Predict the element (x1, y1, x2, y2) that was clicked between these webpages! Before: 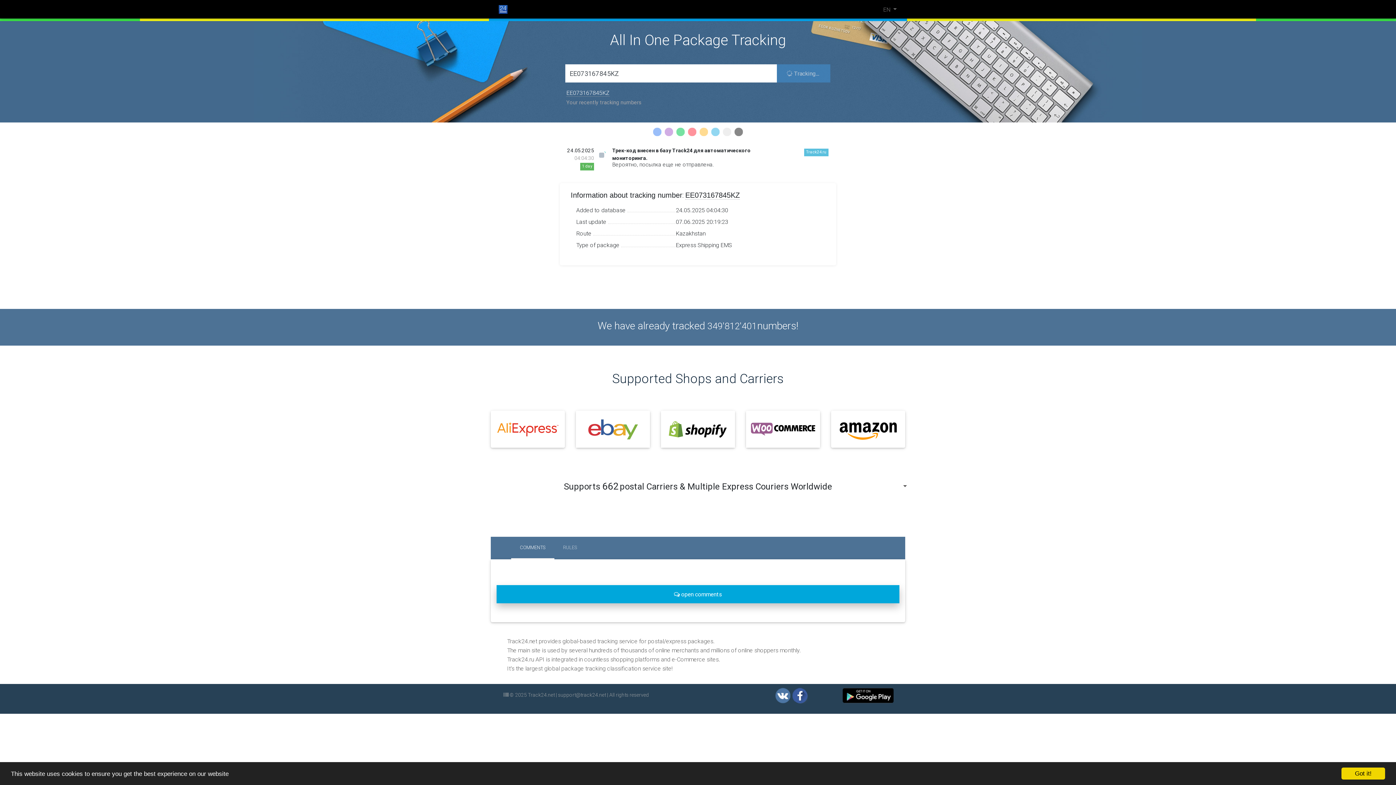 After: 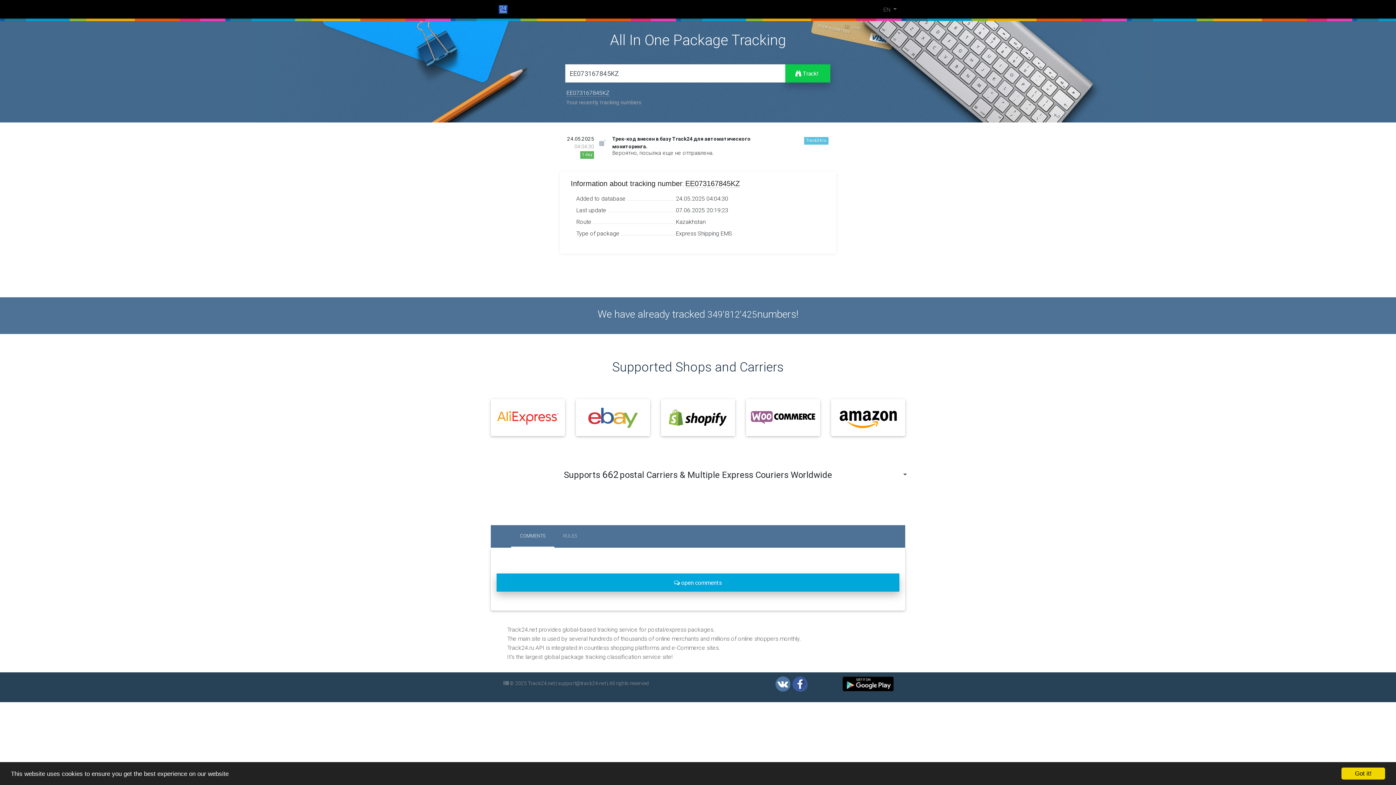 Action: label: COMMENTS bbox: (511, 537, 554, 559)